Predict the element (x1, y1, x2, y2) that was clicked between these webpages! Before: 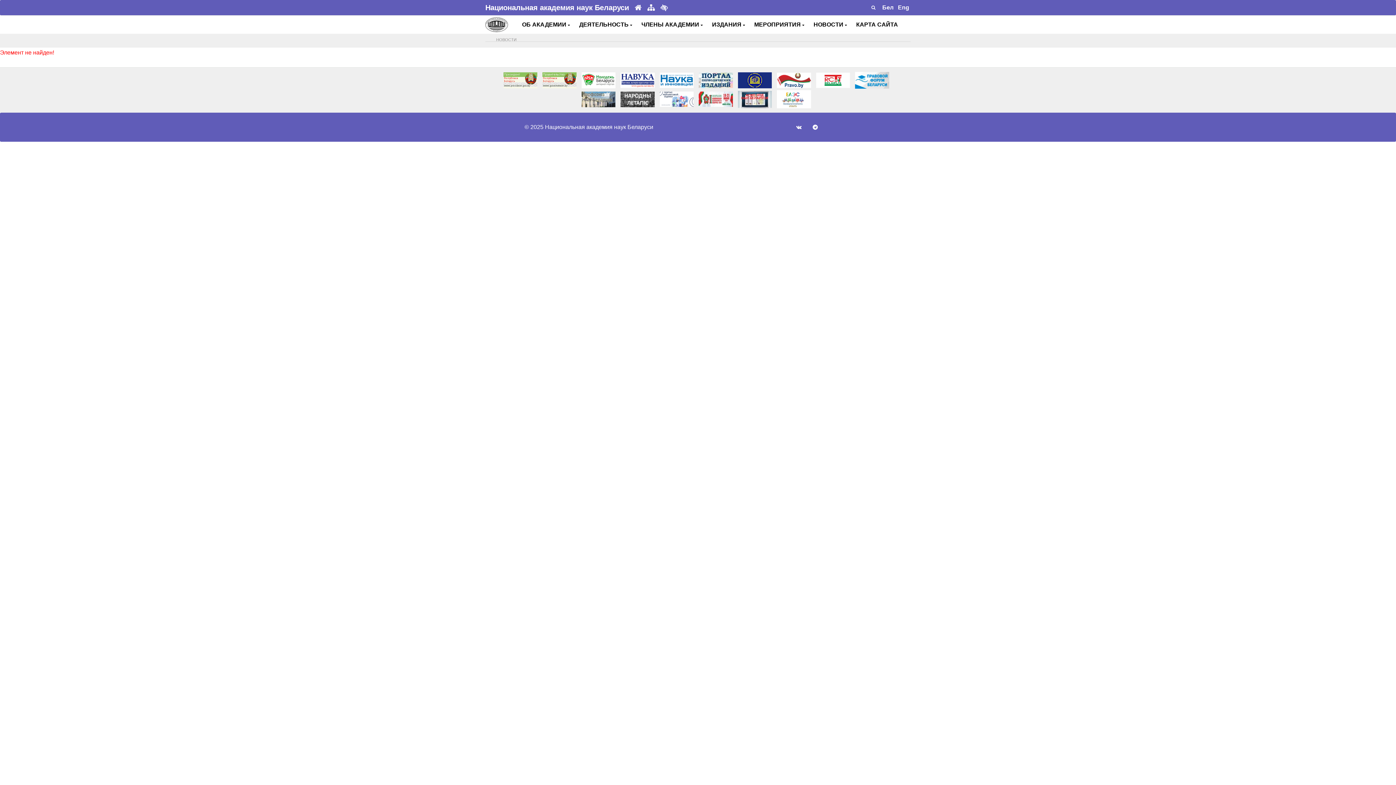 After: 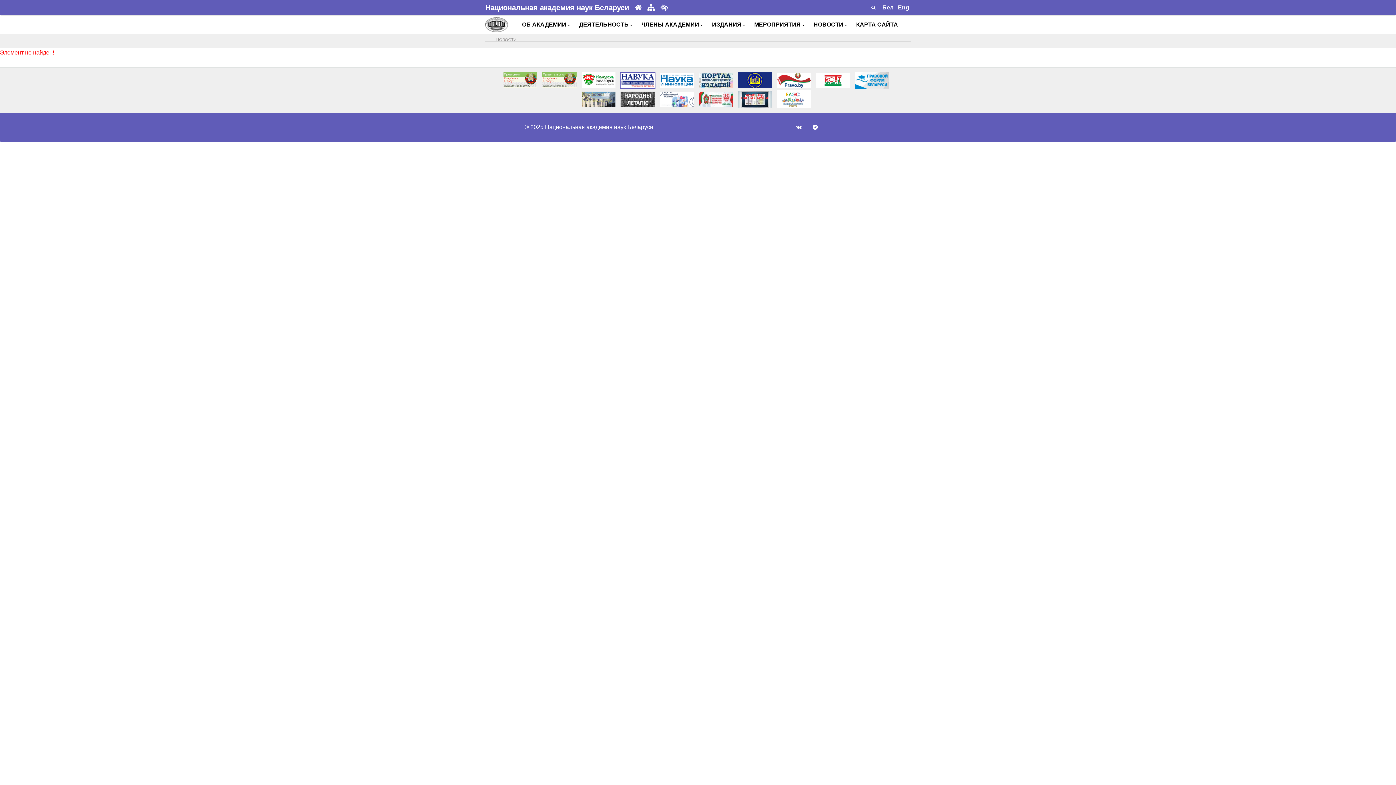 Action: bbox: (620, 76, 655, 82)